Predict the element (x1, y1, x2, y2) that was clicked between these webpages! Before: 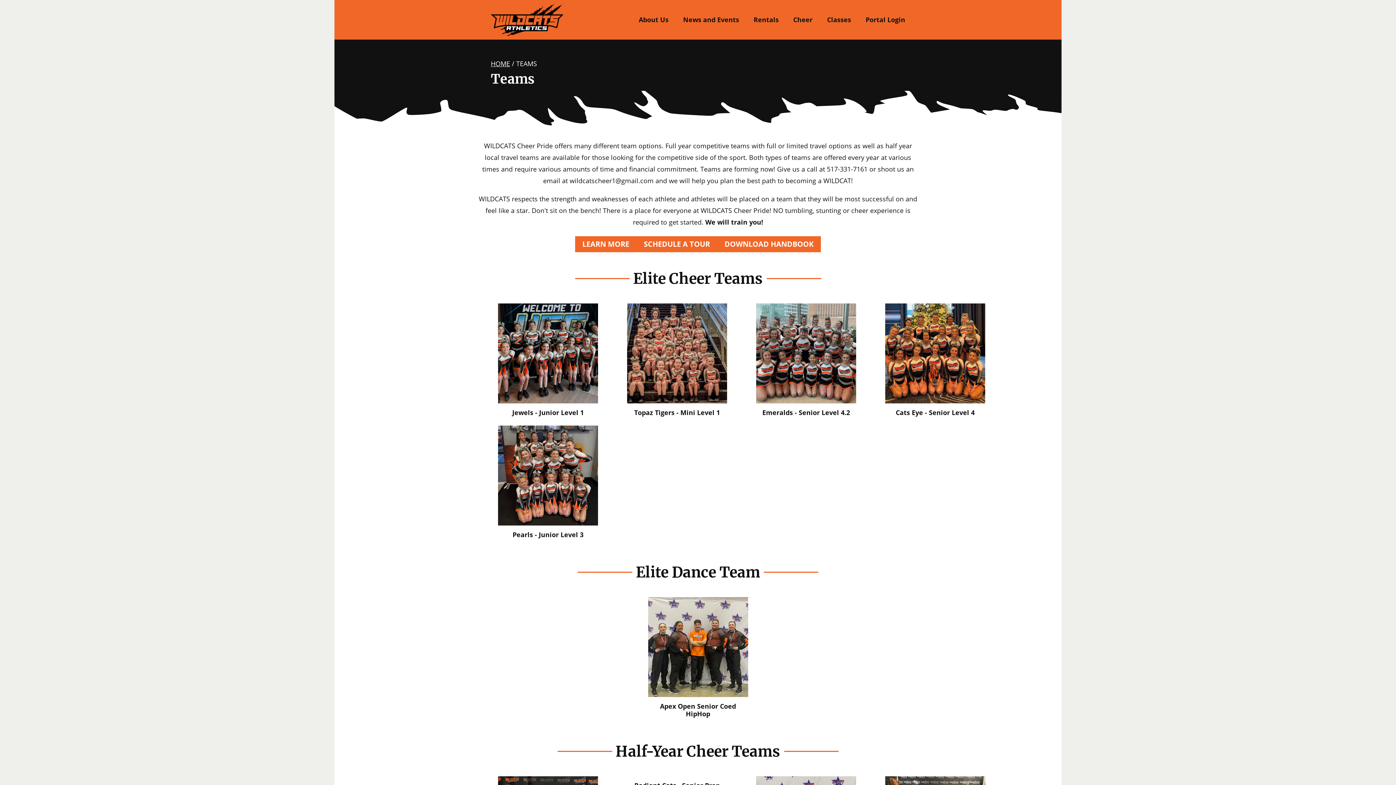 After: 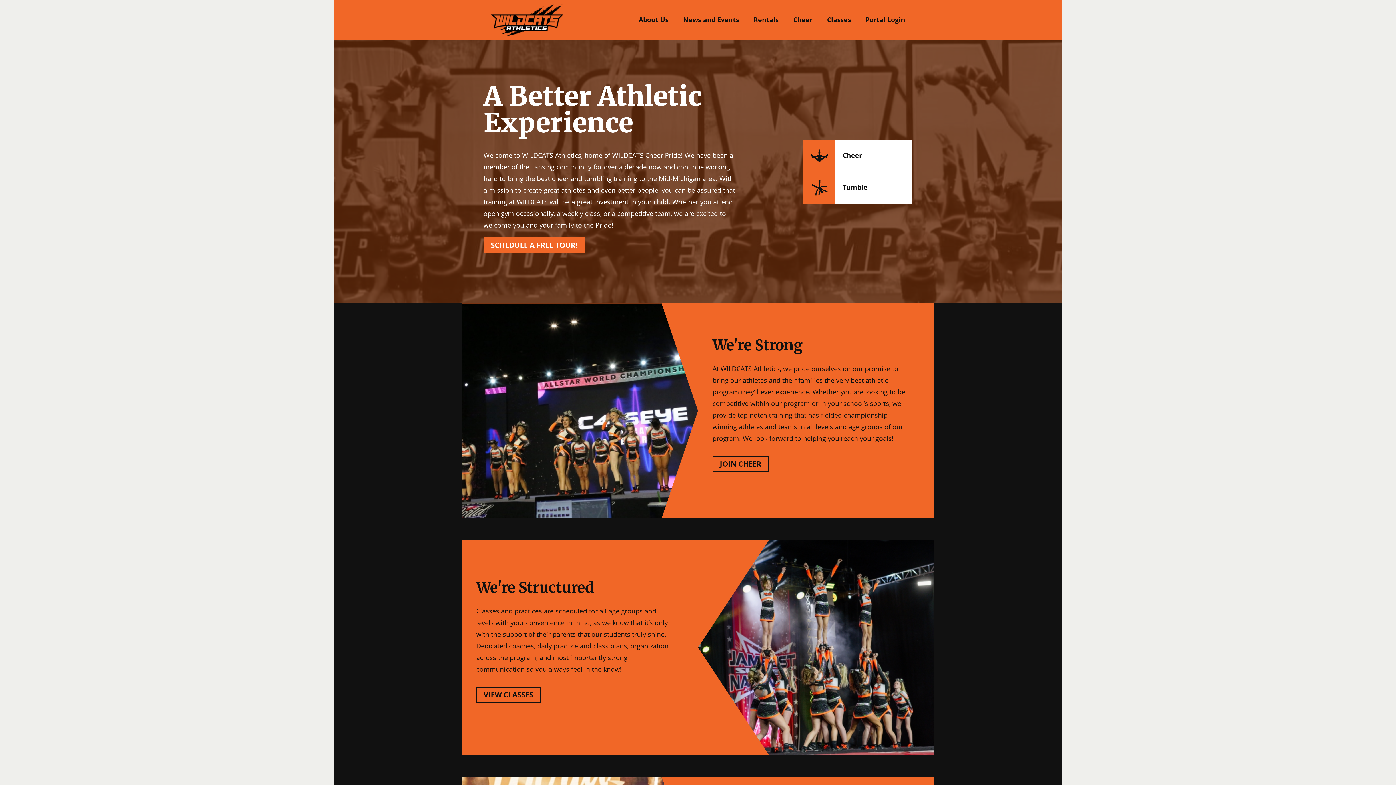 Action: bbox: (490, 3, 563, 35)